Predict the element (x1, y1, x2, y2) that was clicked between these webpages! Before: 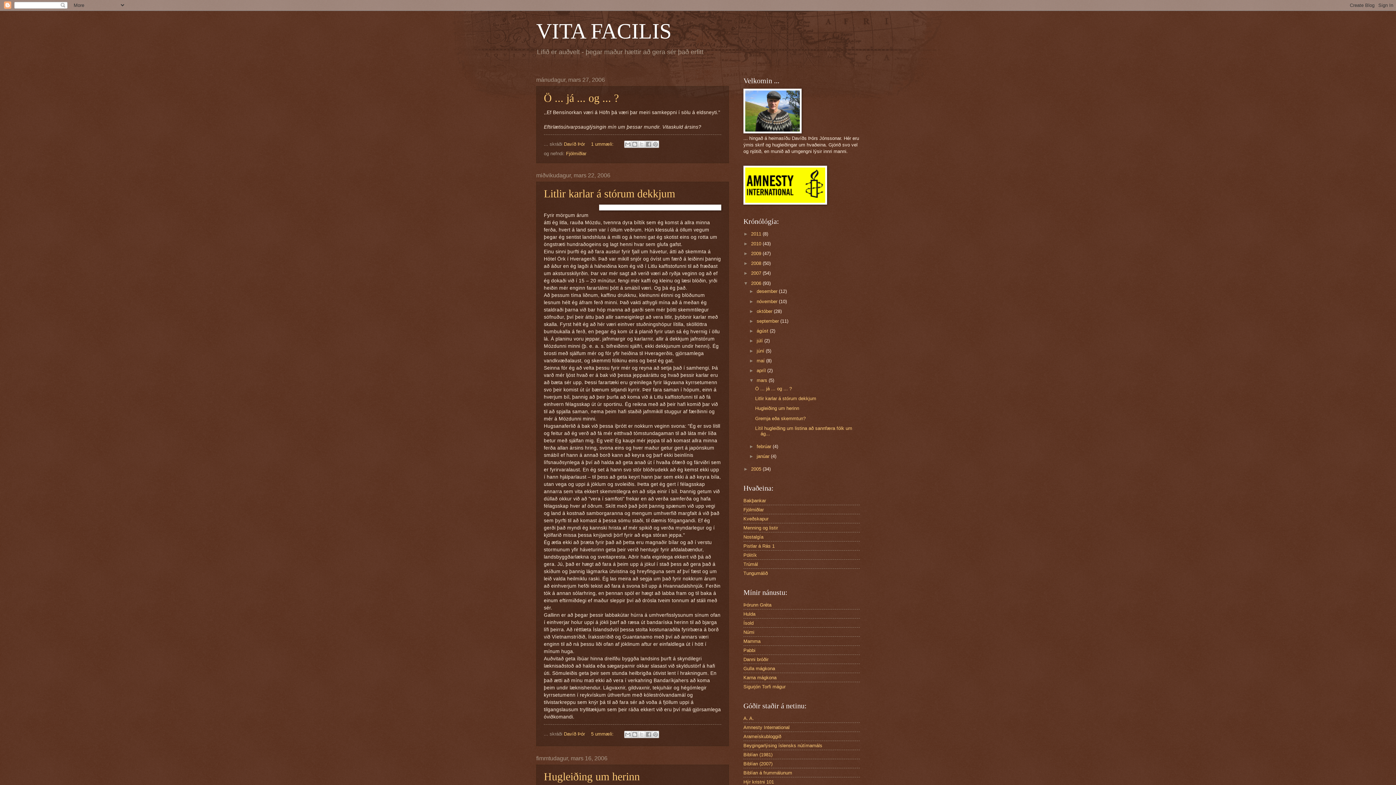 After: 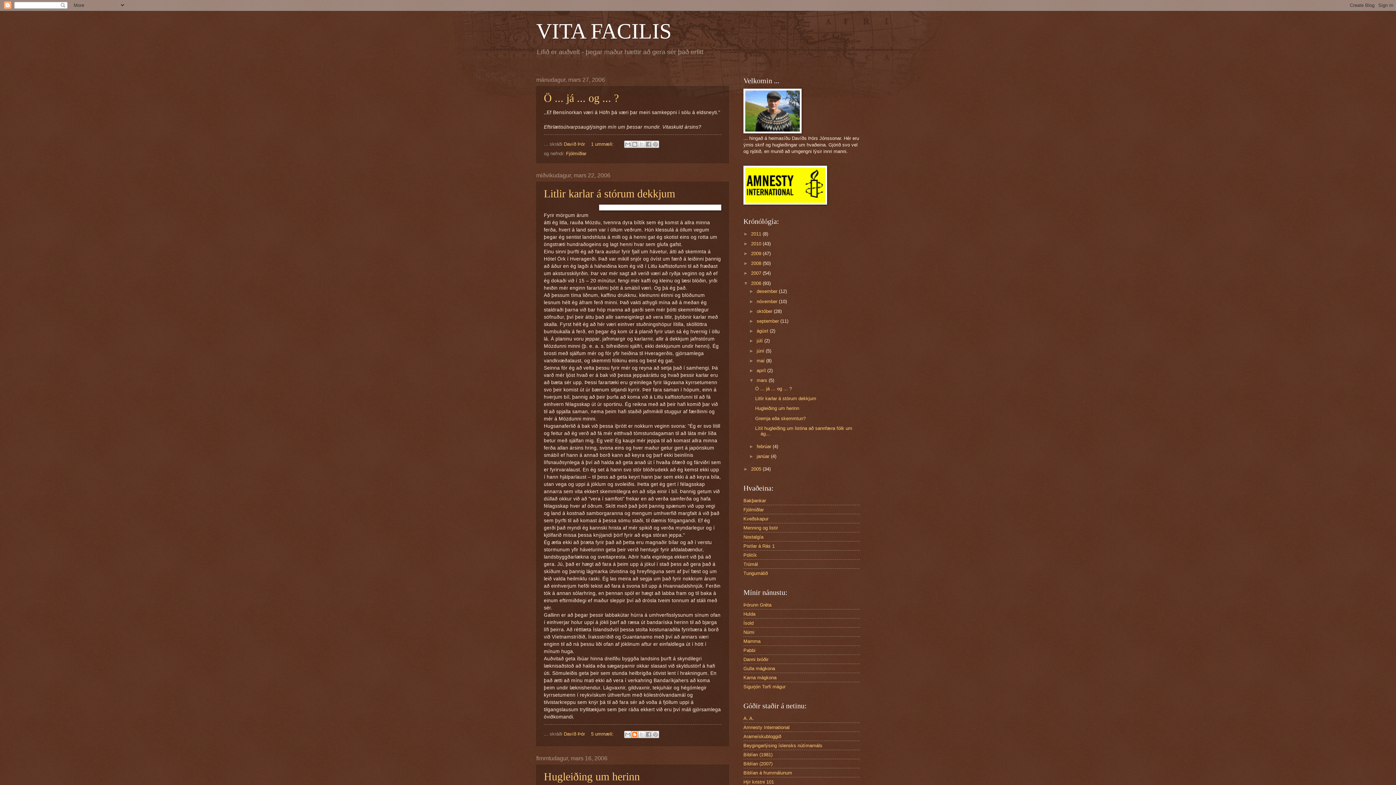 Action: bbox: (631, 731, 638, 738) label: Bloggaðu um þetta!